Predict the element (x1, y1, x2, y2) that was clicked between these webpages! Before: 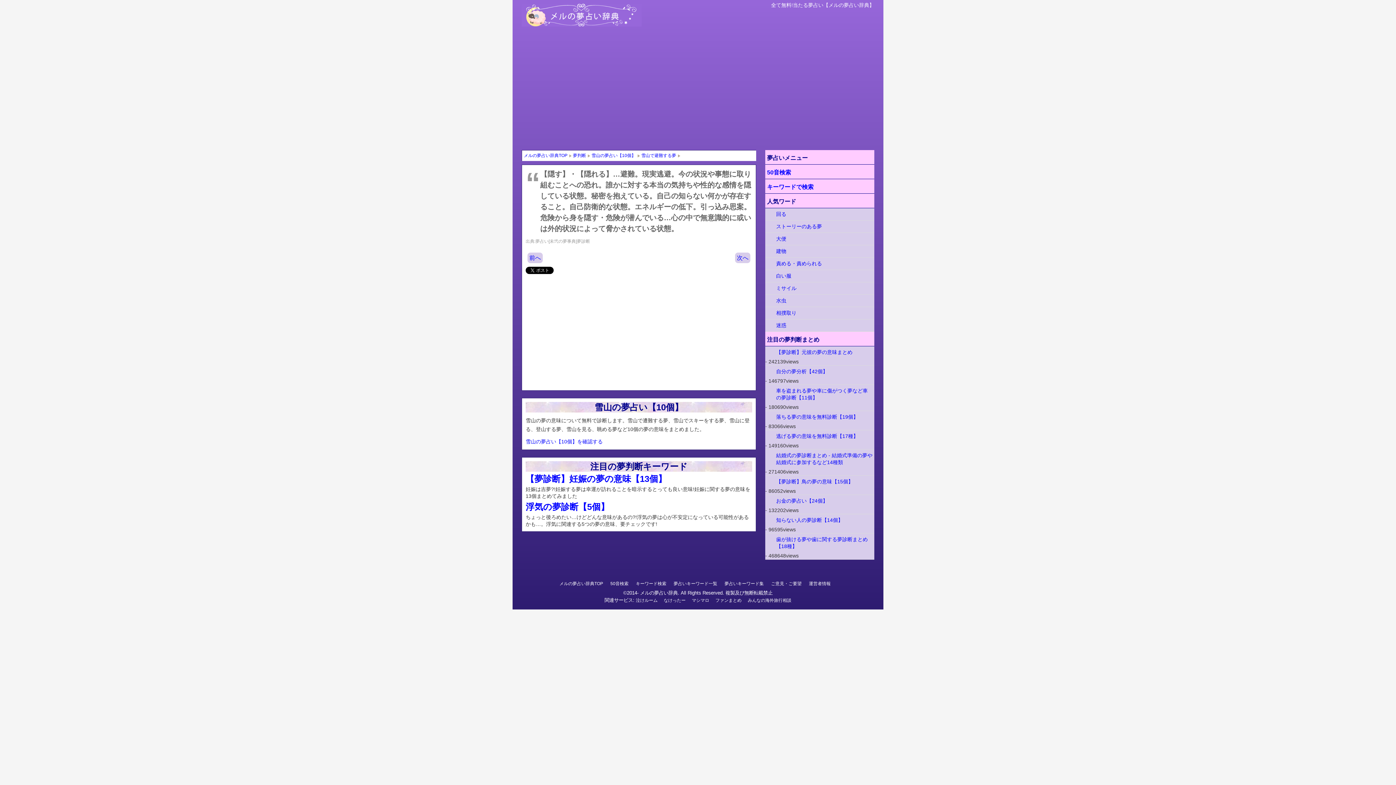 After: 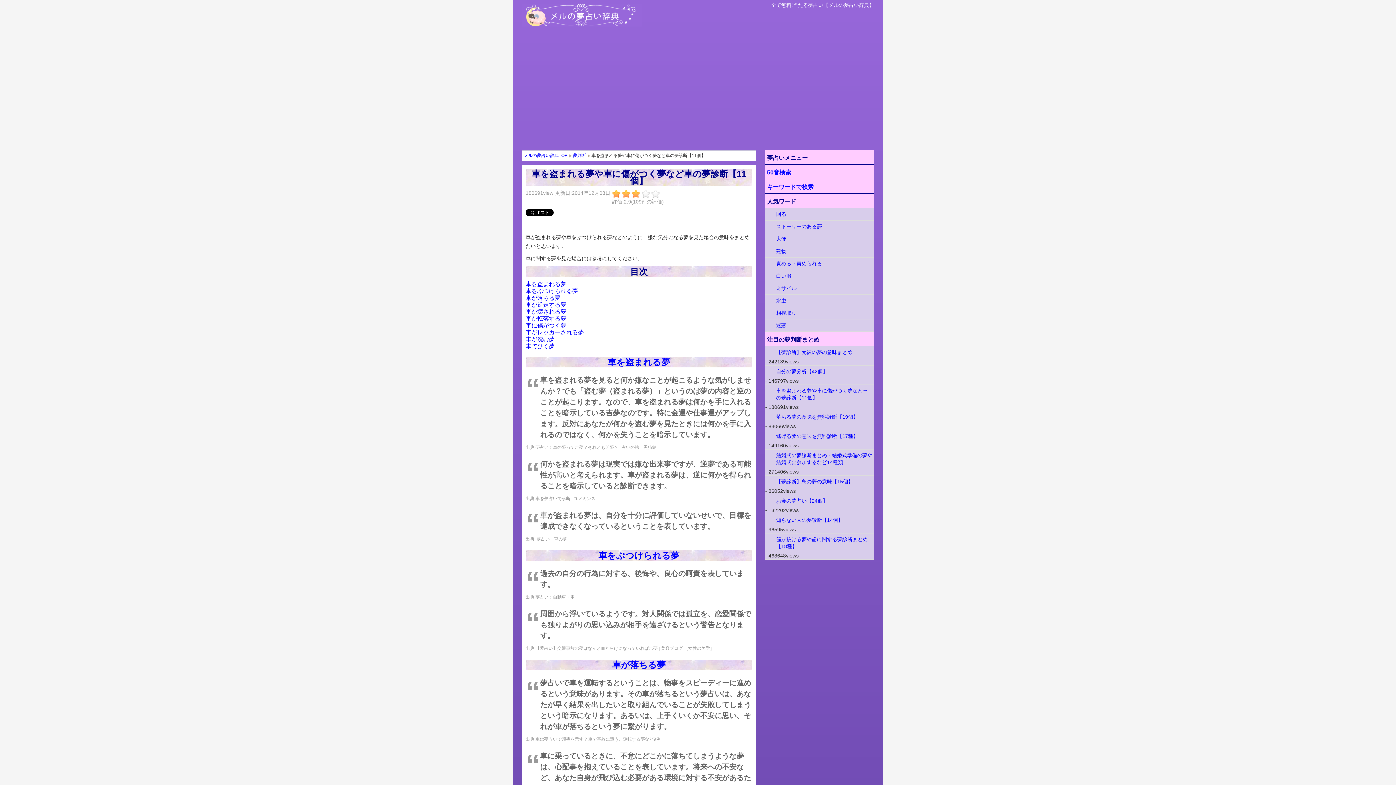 Action: label: 車を盗まれる夢や車に傷がつく夢など車の夢診断【11個】 bbox: (765, 385, 874, 404)